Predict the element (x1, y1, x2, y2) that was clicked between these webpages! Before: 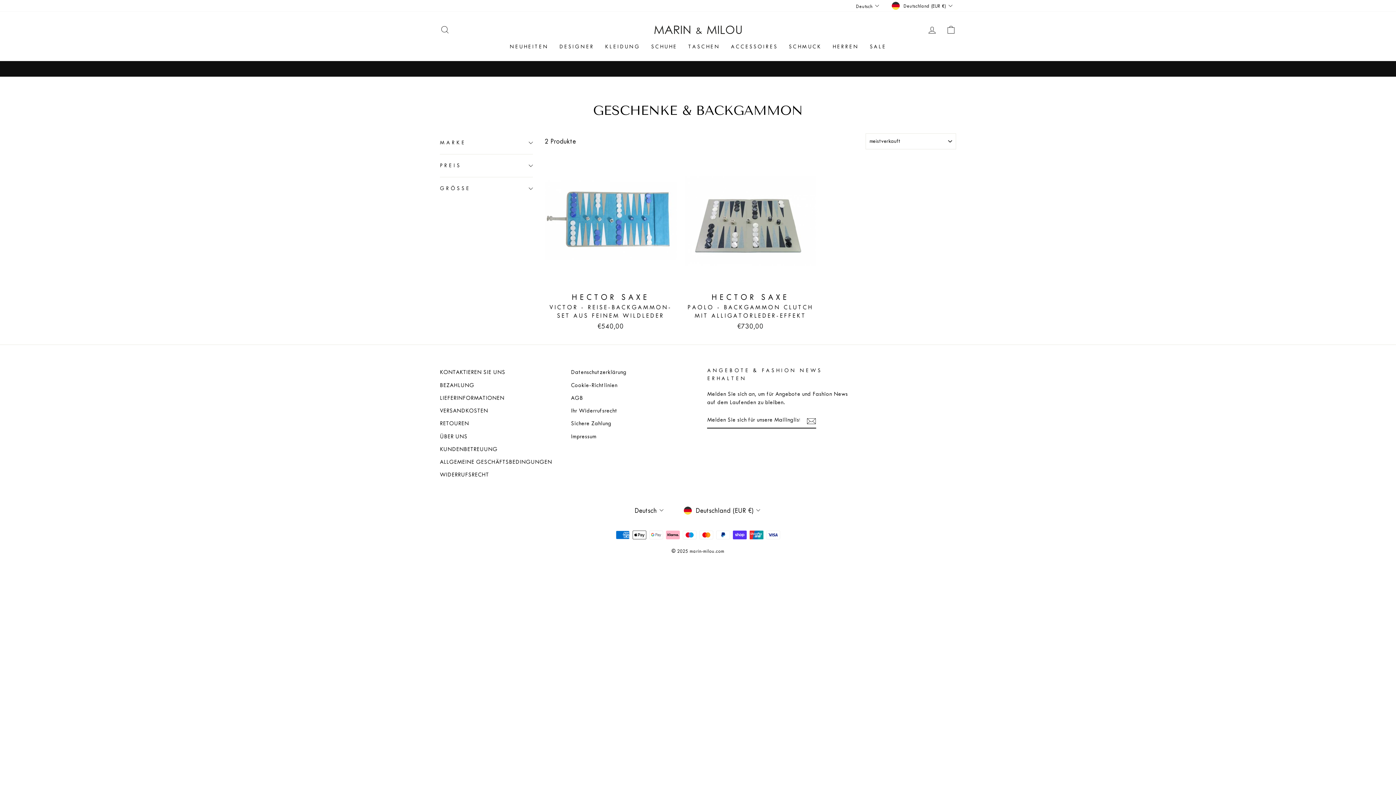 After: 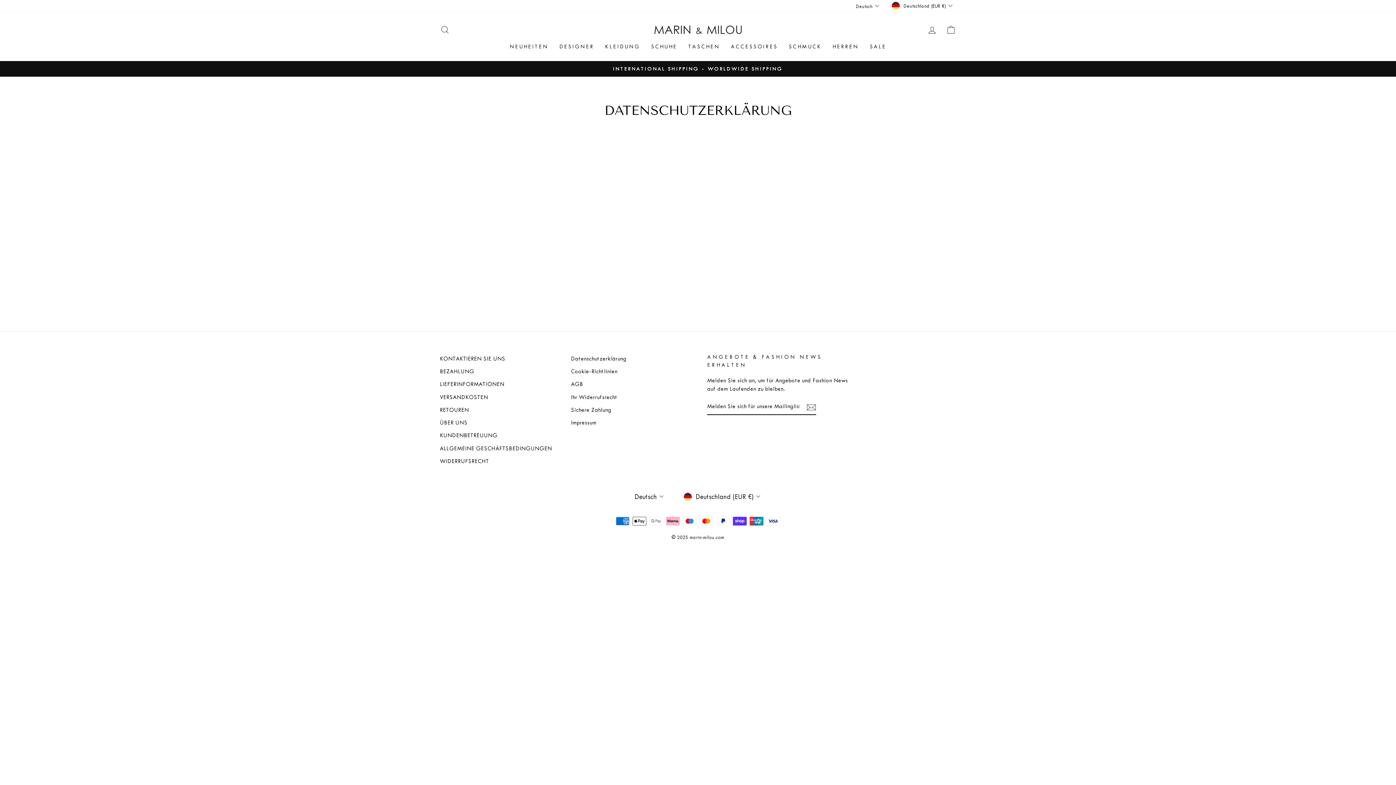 Action: bbox: (571, 367, 626, 378) label: Datenschutzerklärung